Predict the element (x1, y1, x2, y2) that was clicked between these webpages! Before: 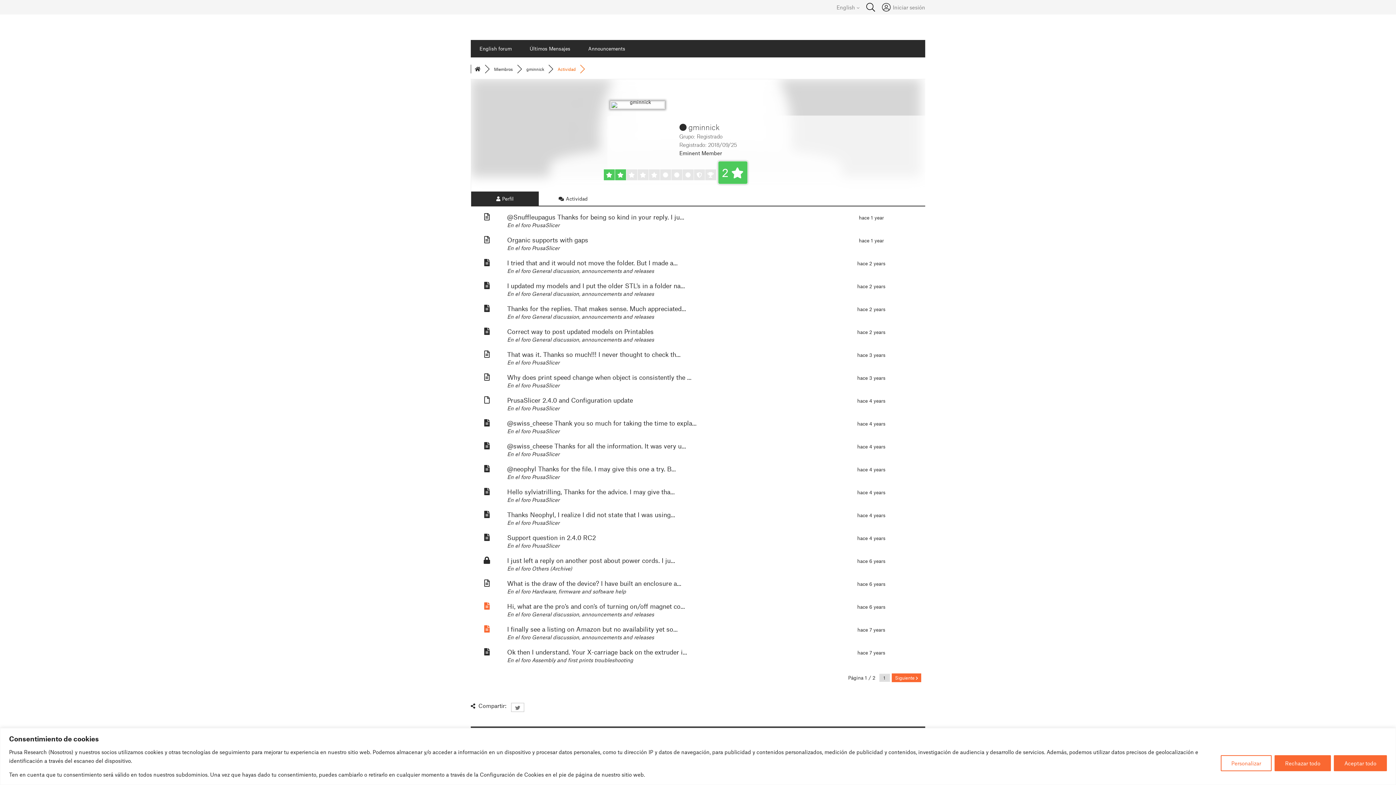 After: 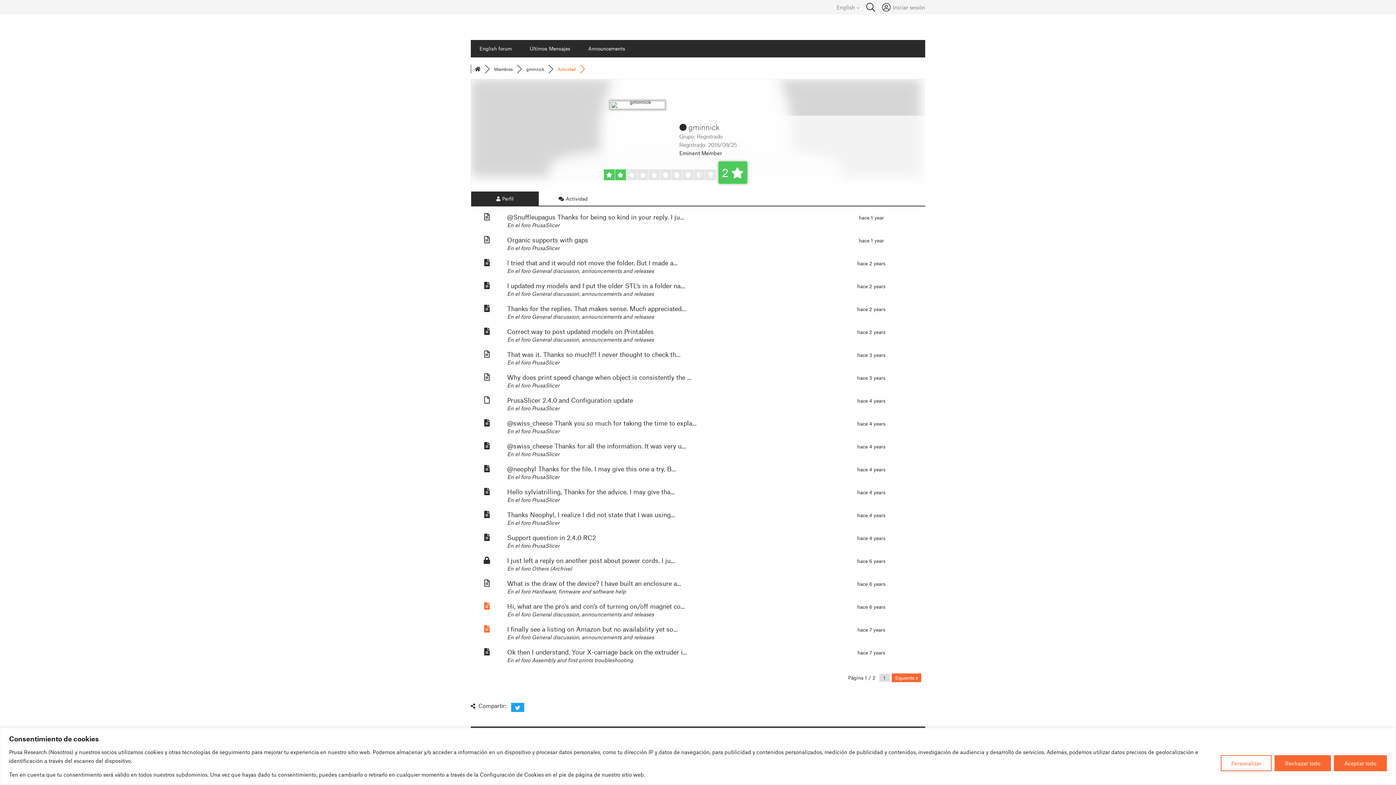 Action: bbox: (511, 703, 524, 712)